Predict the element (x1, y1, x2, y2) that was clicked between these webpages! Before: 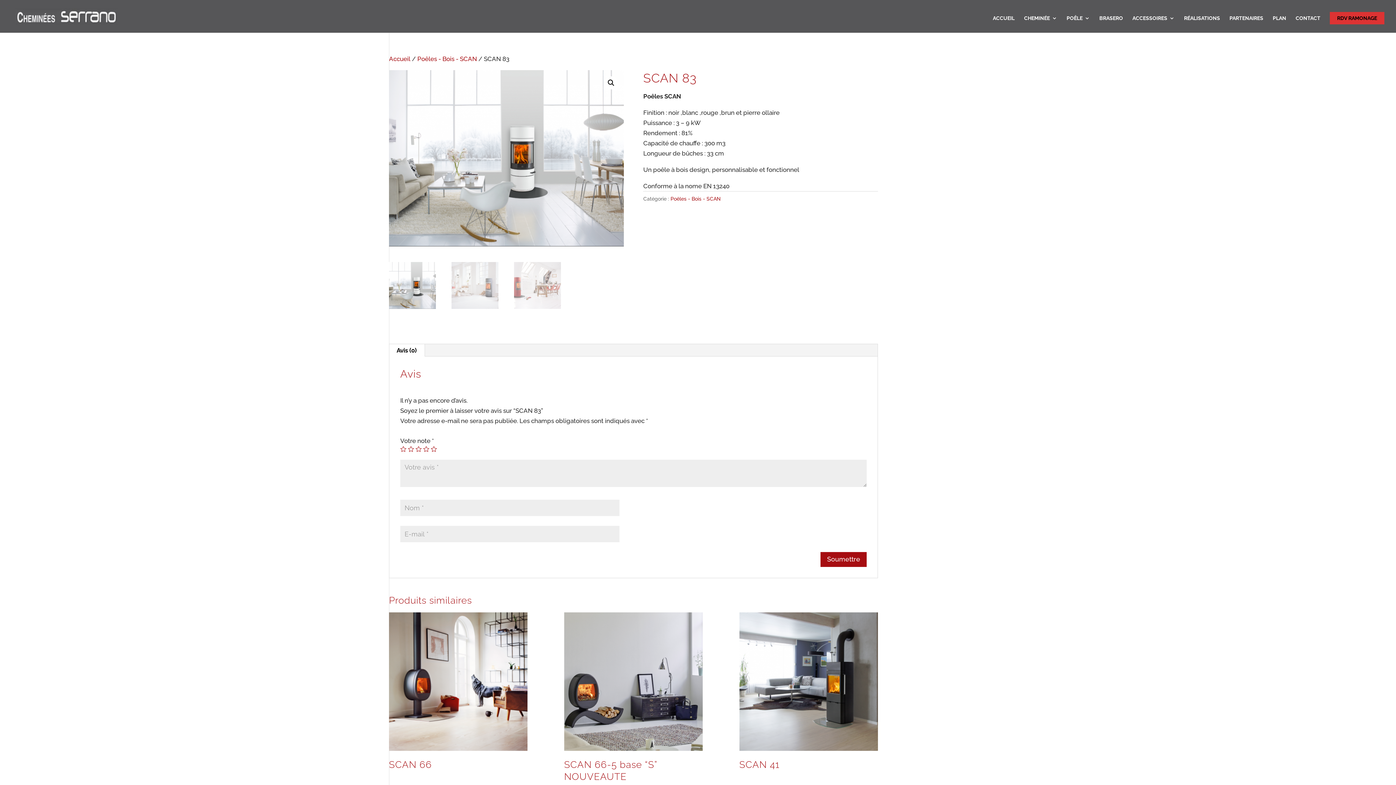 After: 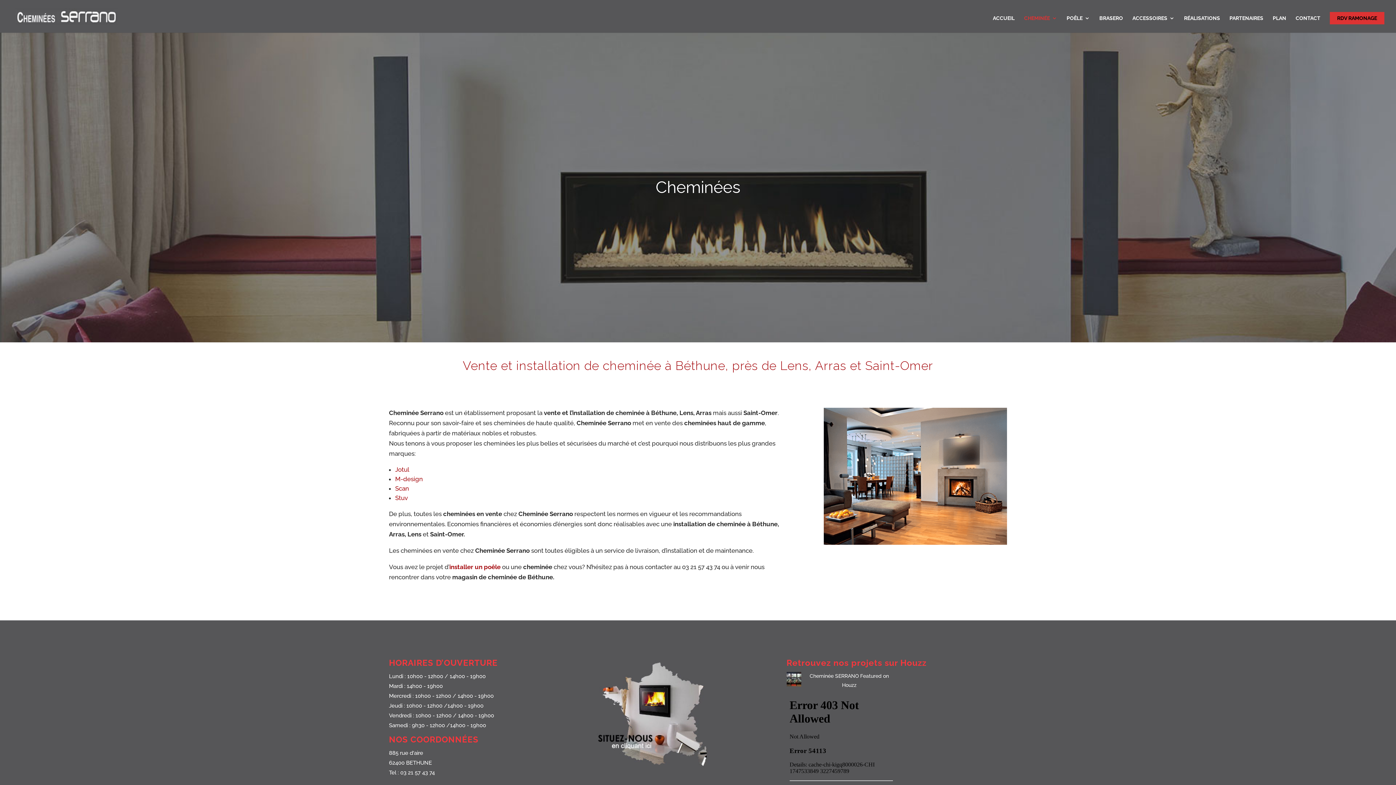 Action: bbox: (1024, 15, 1057, 32) label: CHEMINÉE